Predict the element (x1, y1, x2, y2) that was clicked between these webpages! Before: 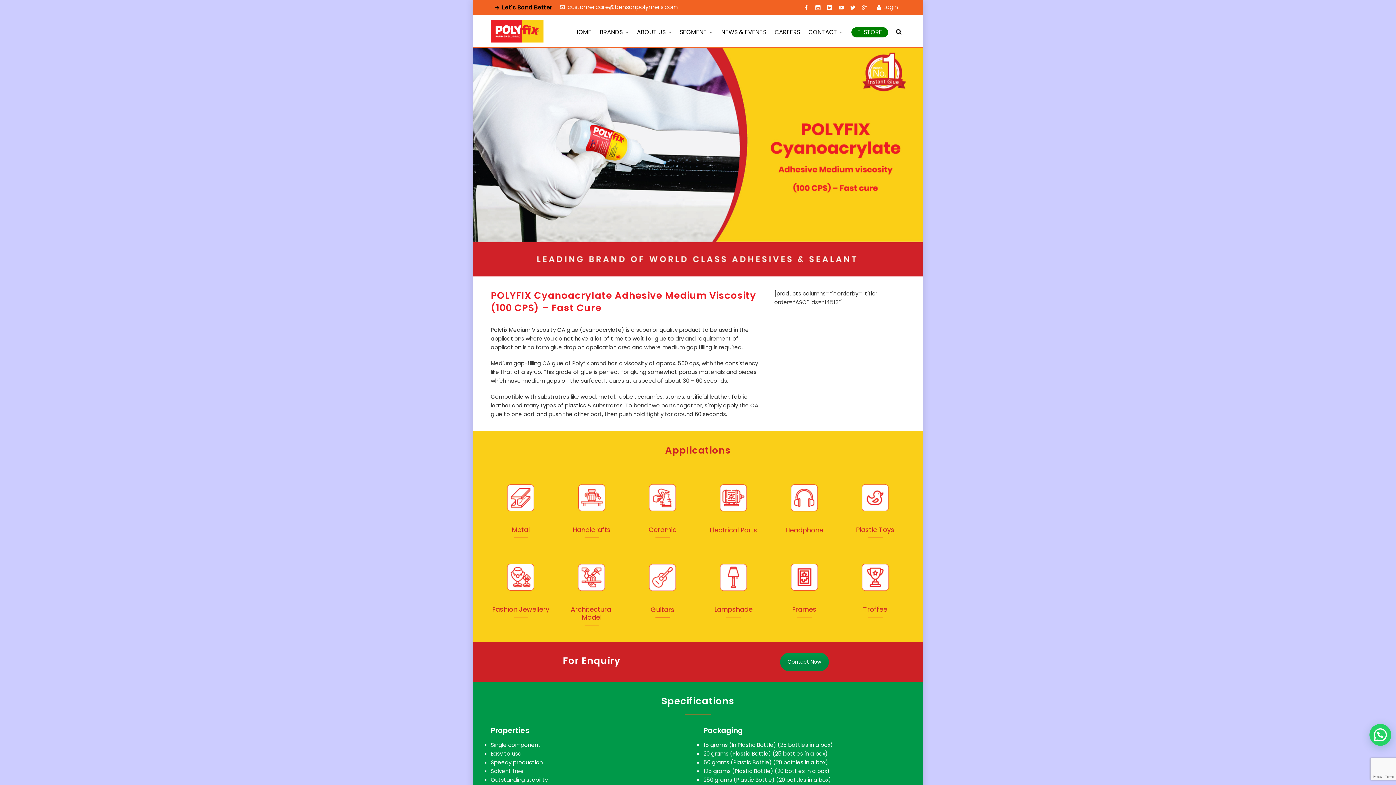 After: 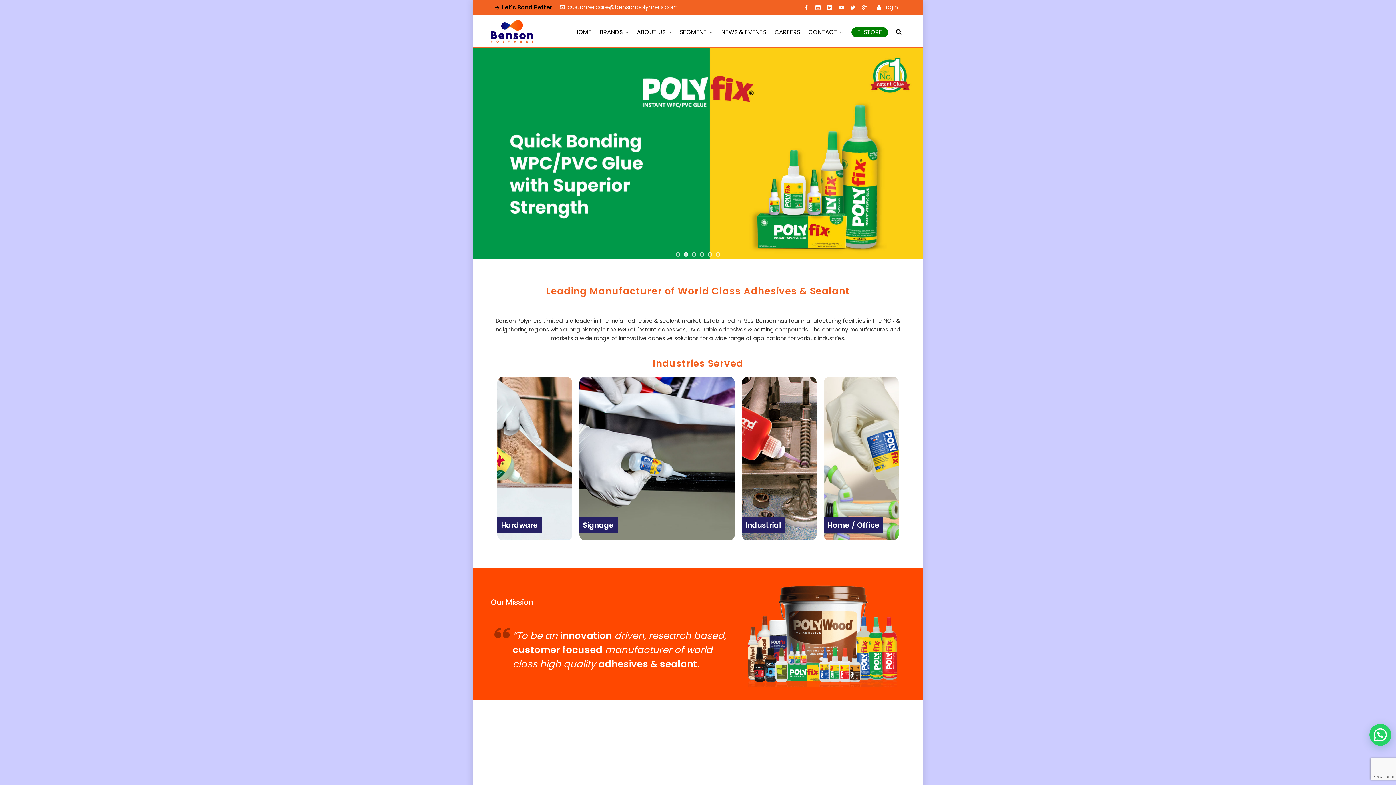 Action: label: HOME bbox: (570, 14, 595, 47)